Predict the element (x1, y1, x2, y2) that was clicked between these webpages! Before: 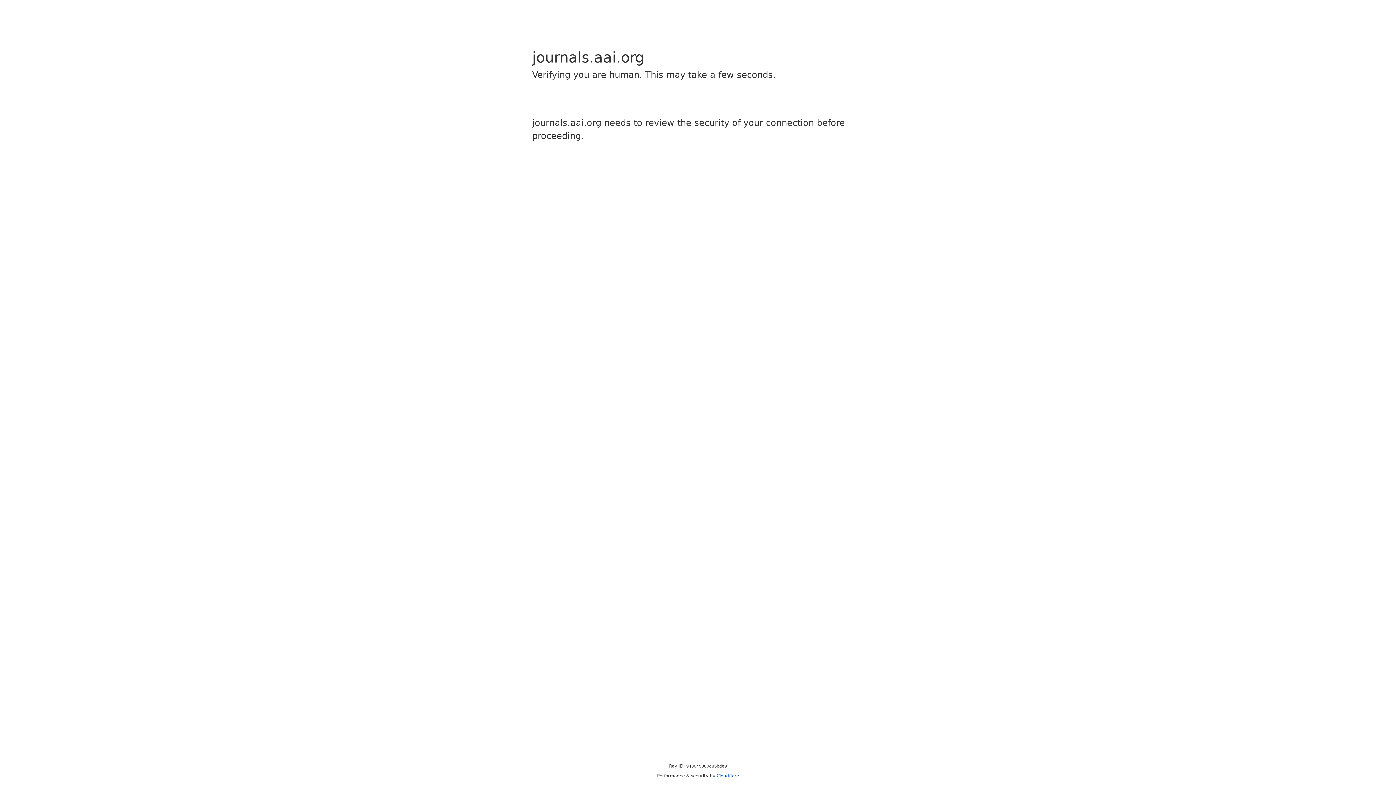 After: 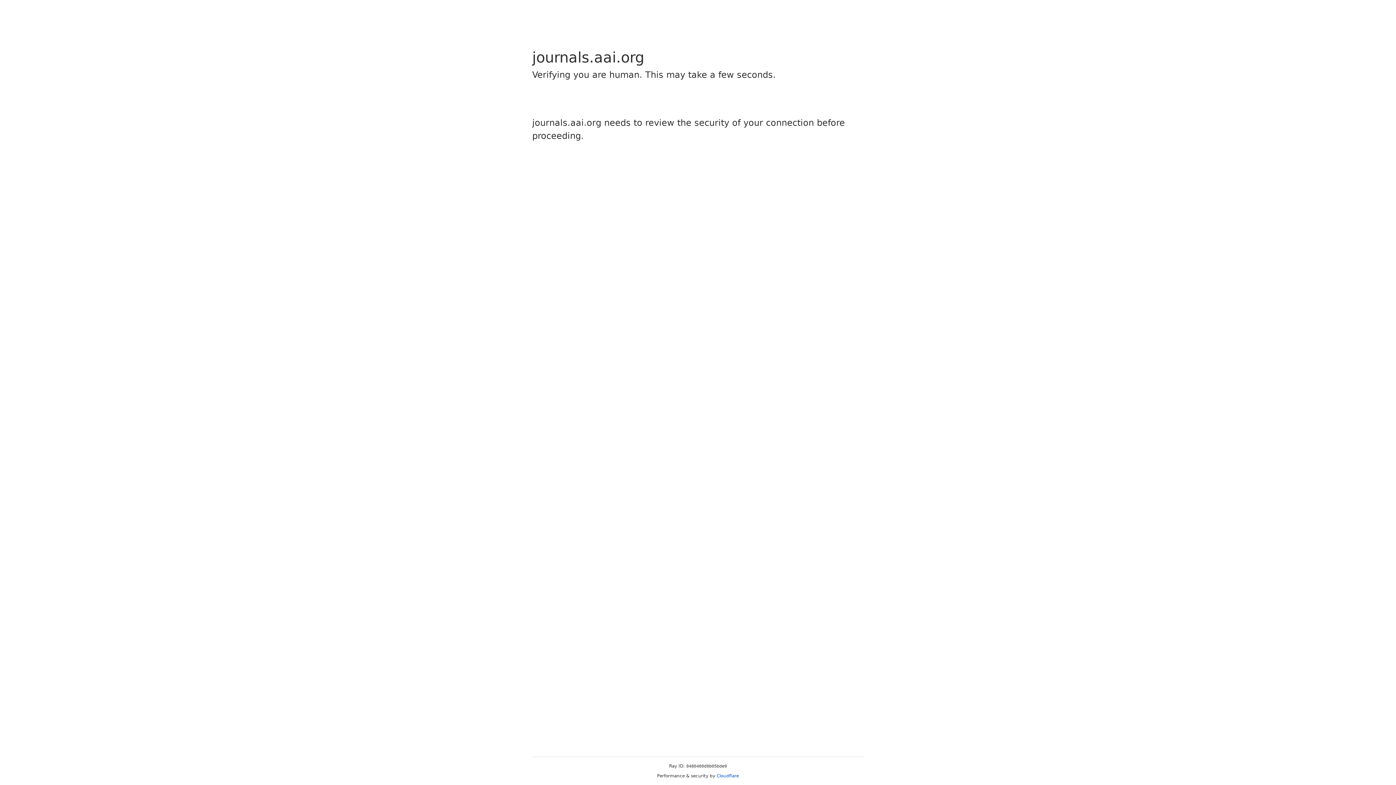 Action: bbox: (716, 773, 739, 778) label: Cloudflare